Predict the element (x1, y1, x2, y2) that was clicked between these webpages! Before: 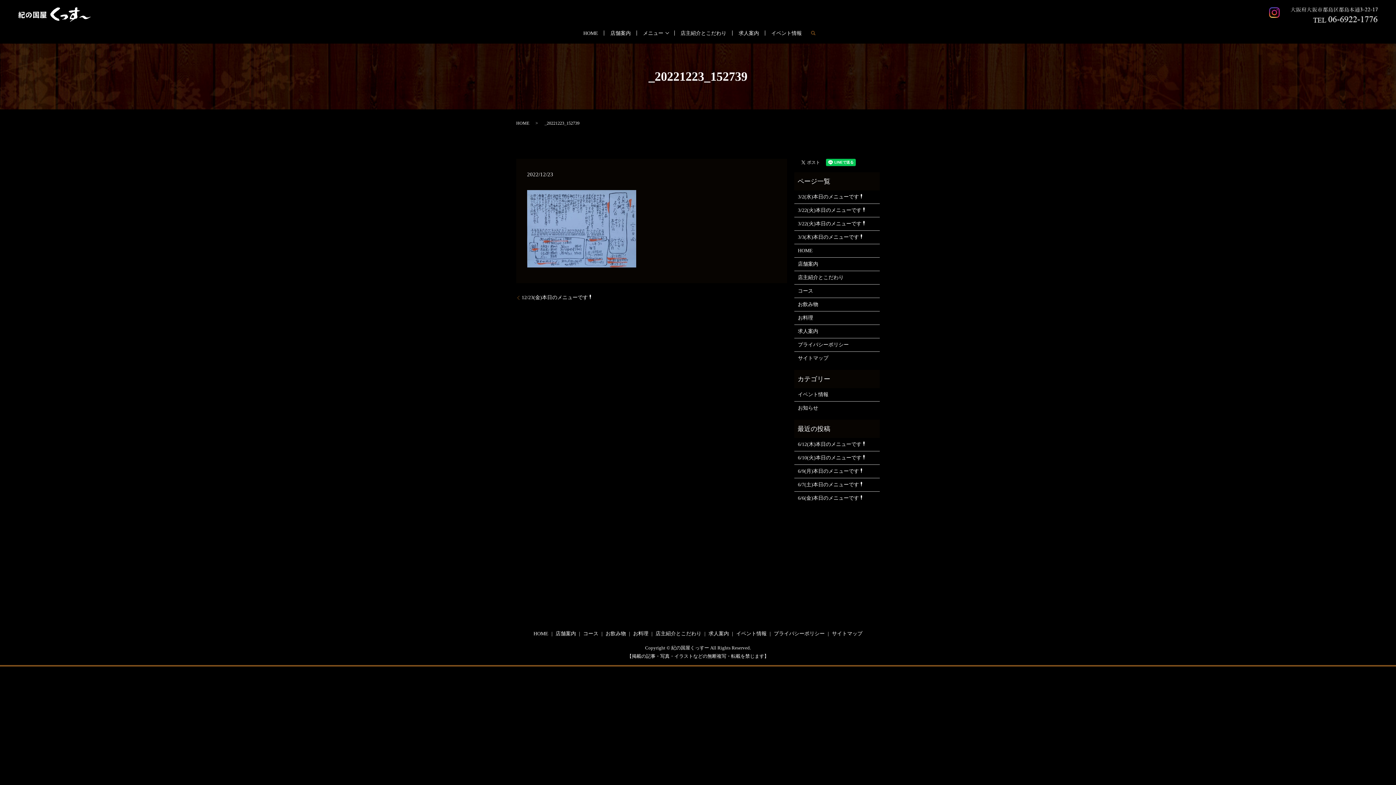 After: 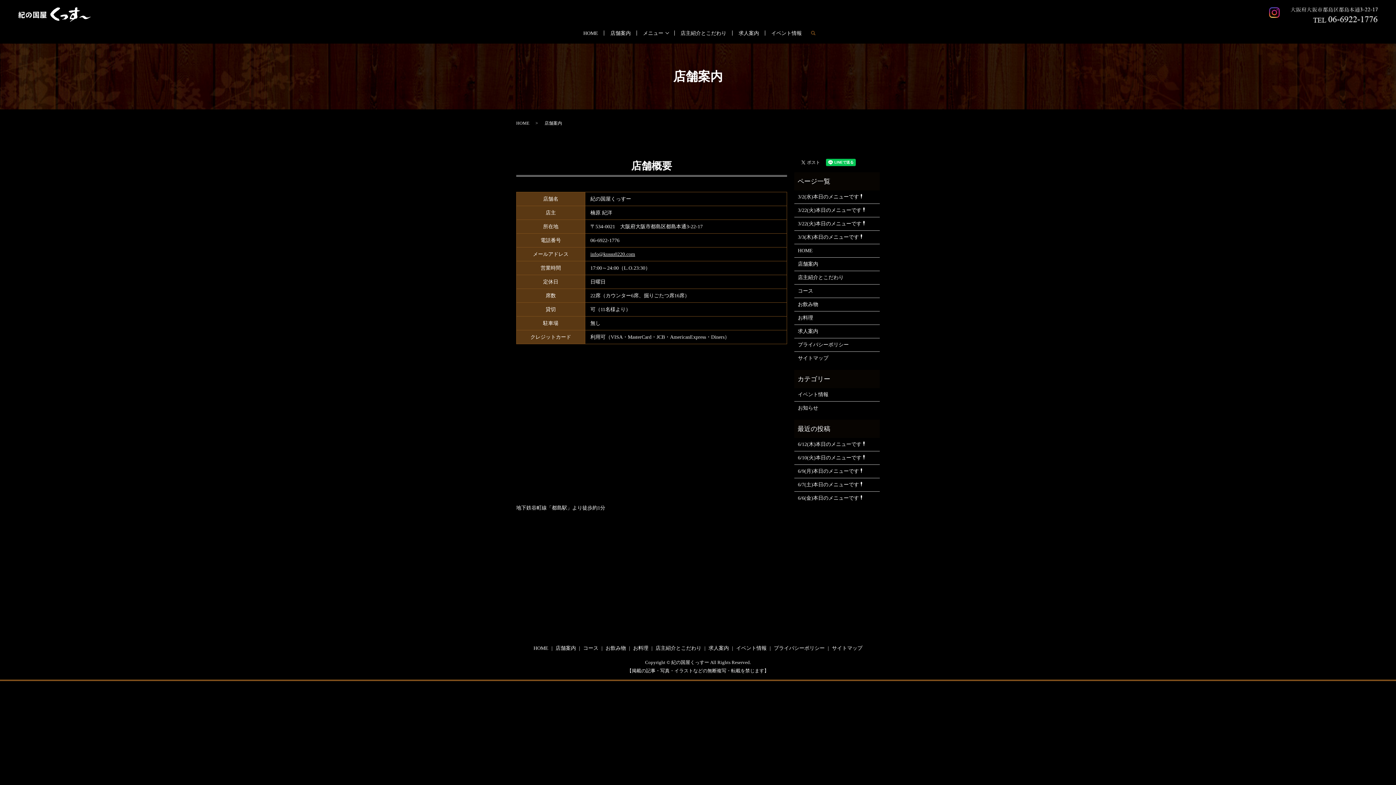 Action: label: 店舗案内 bbox: (610, 28, 630, 37)